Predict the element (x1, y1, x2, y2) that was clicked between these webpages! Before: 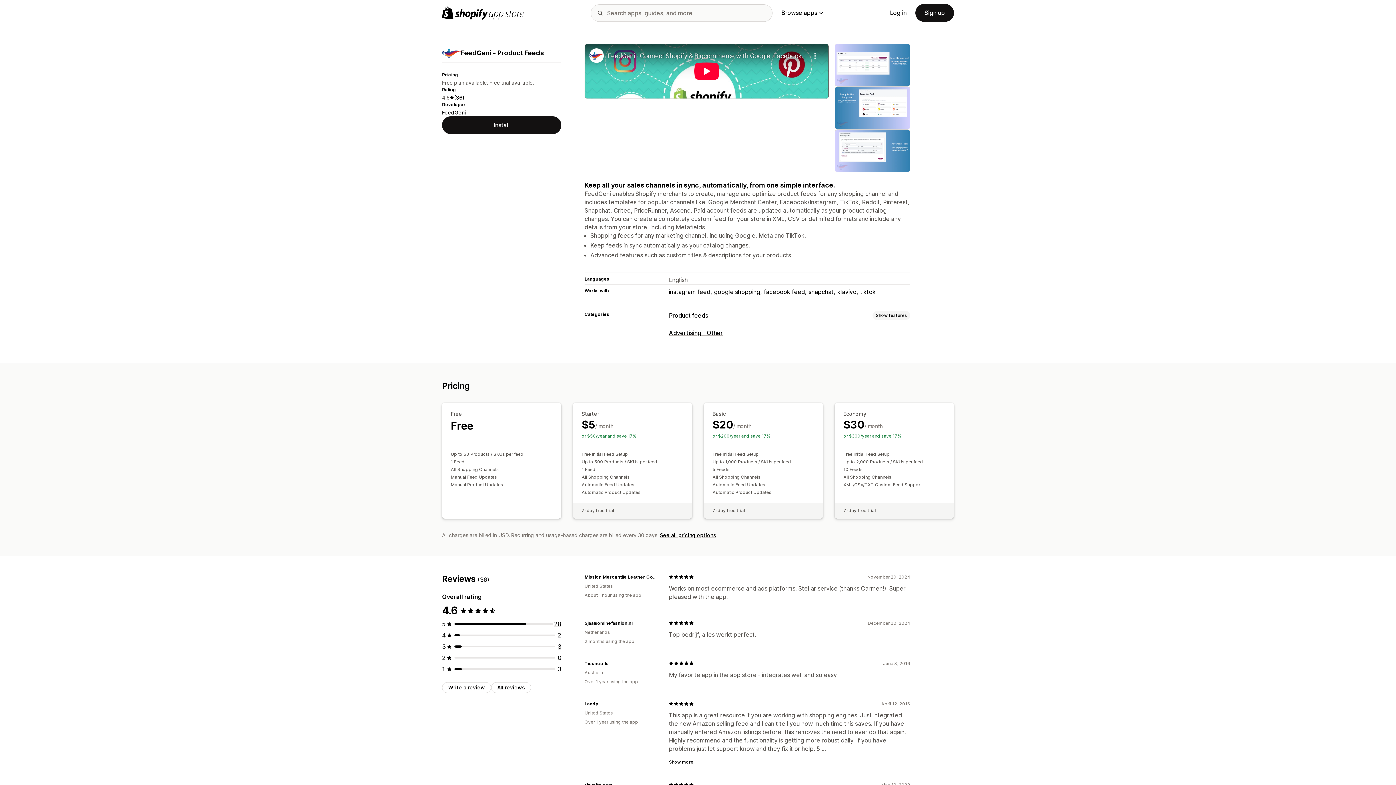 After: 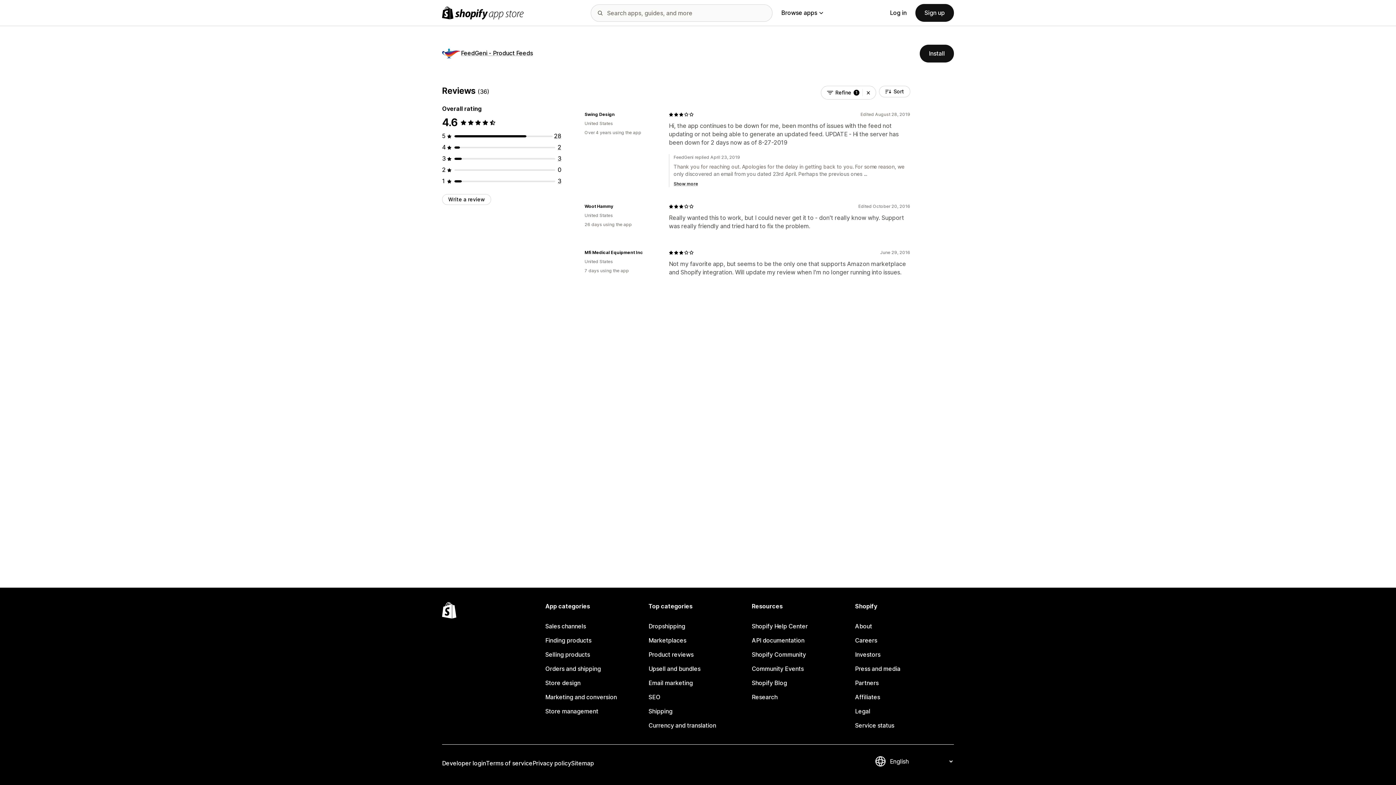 Action: label: 3 total reviews bbox: (557, 643, 561, 650)